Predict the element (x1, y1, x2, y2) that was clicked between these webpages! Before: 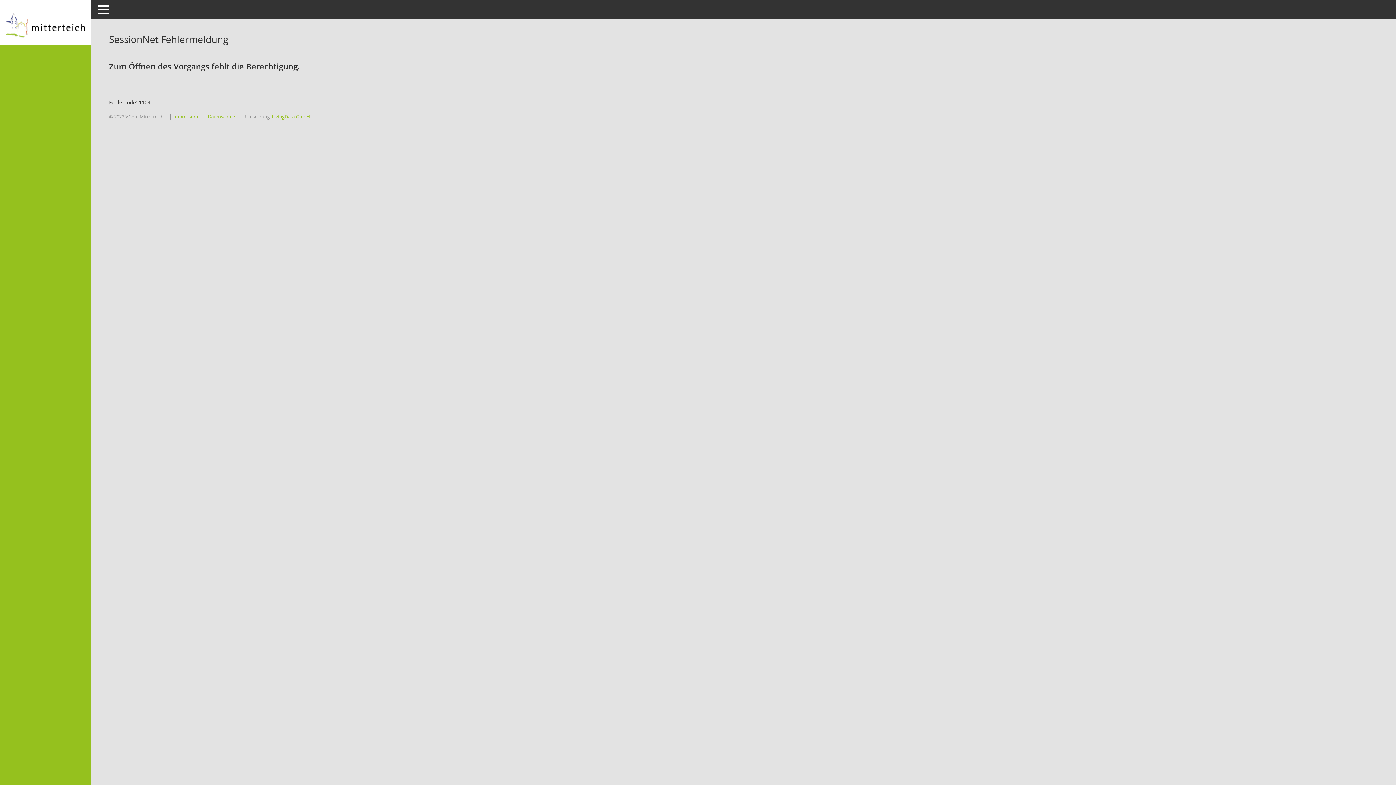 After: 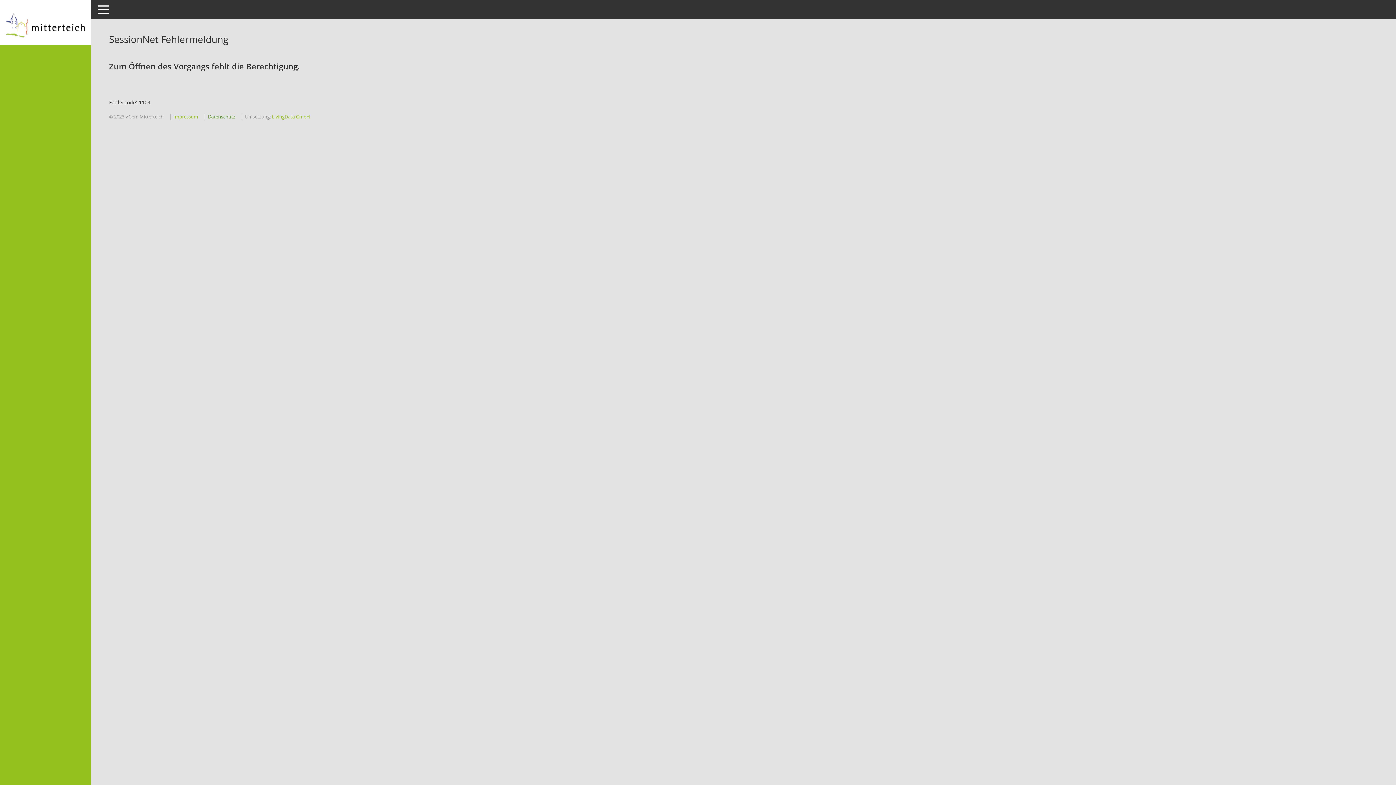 Action: bbox: (208, 113, 235, 120) label: Datenschutz